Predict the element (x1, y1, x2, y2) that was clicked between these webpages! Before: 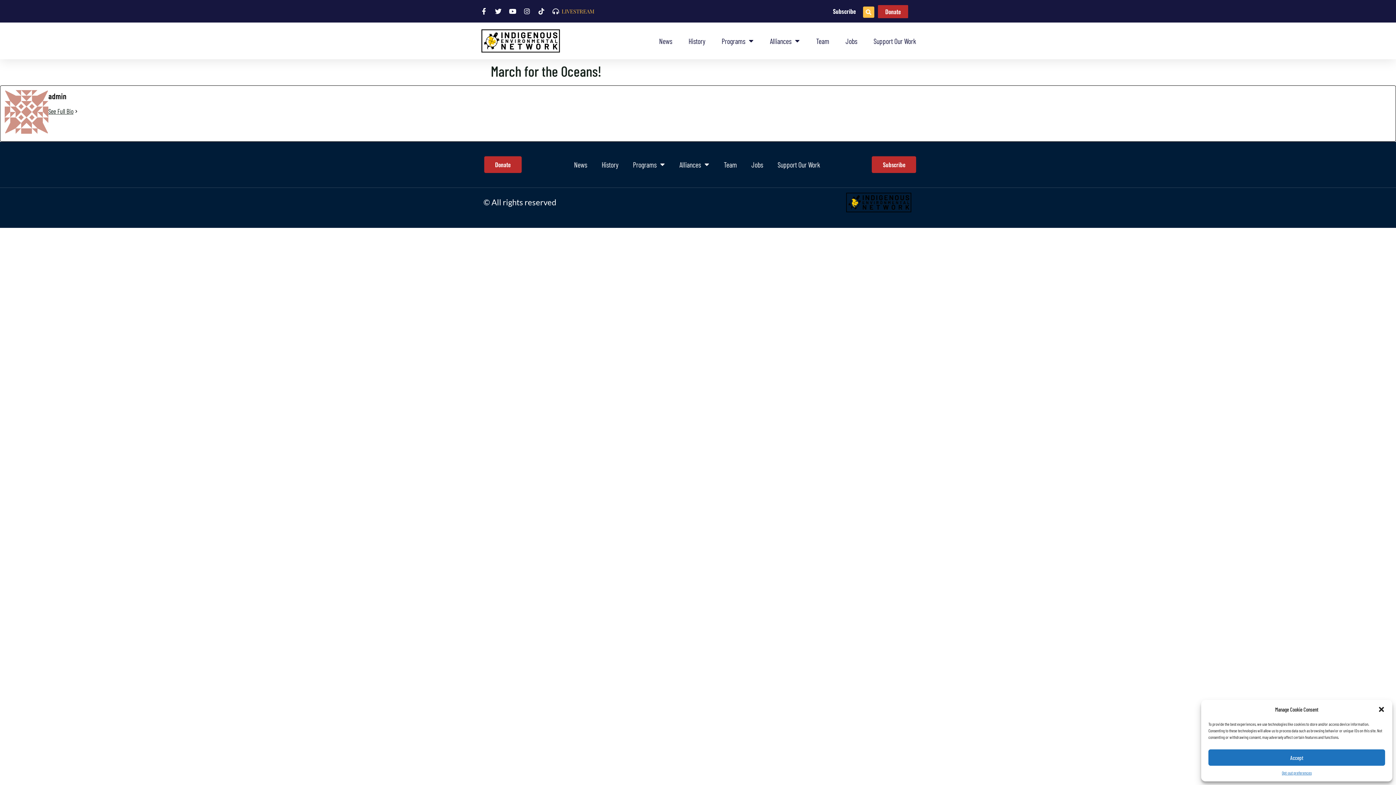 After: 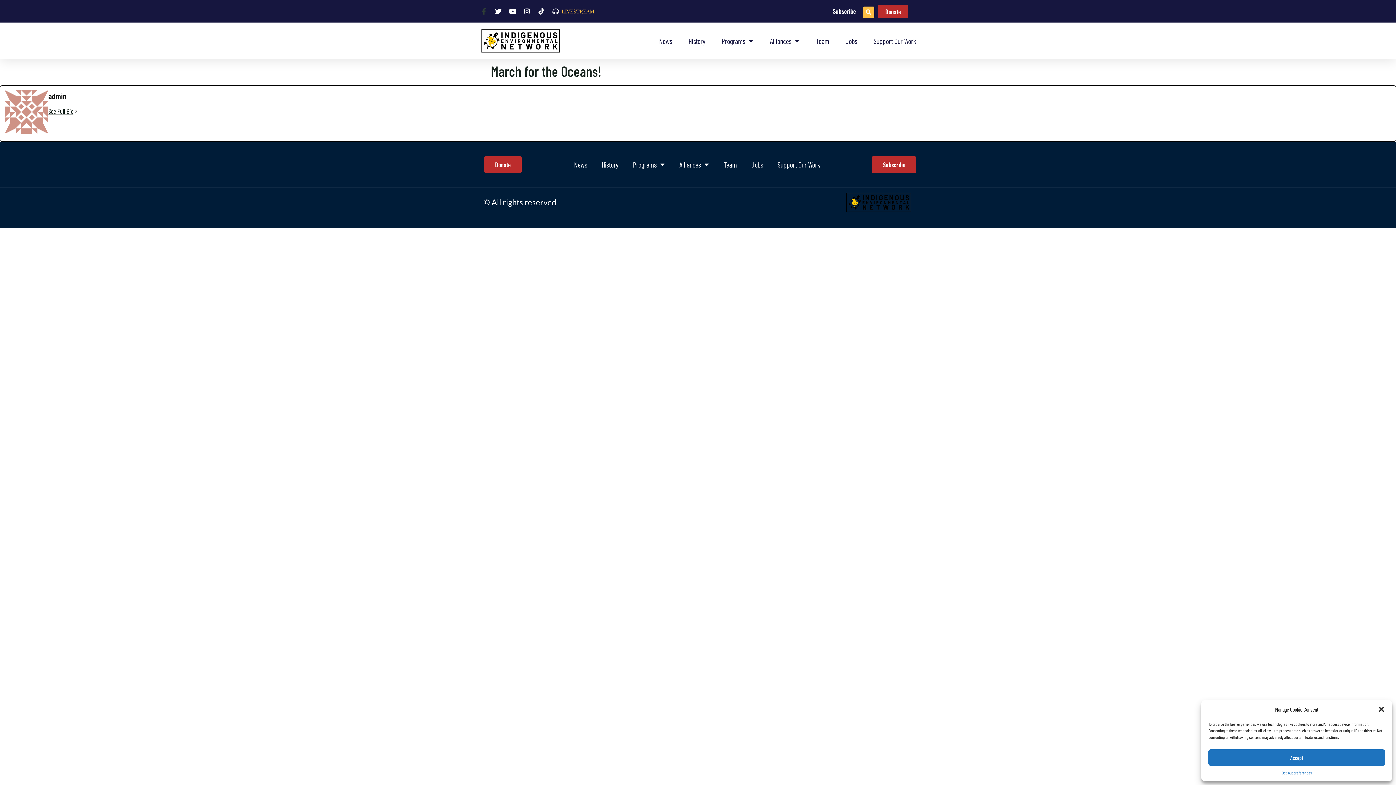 Action: bbox: (480, 8, 490, 14)